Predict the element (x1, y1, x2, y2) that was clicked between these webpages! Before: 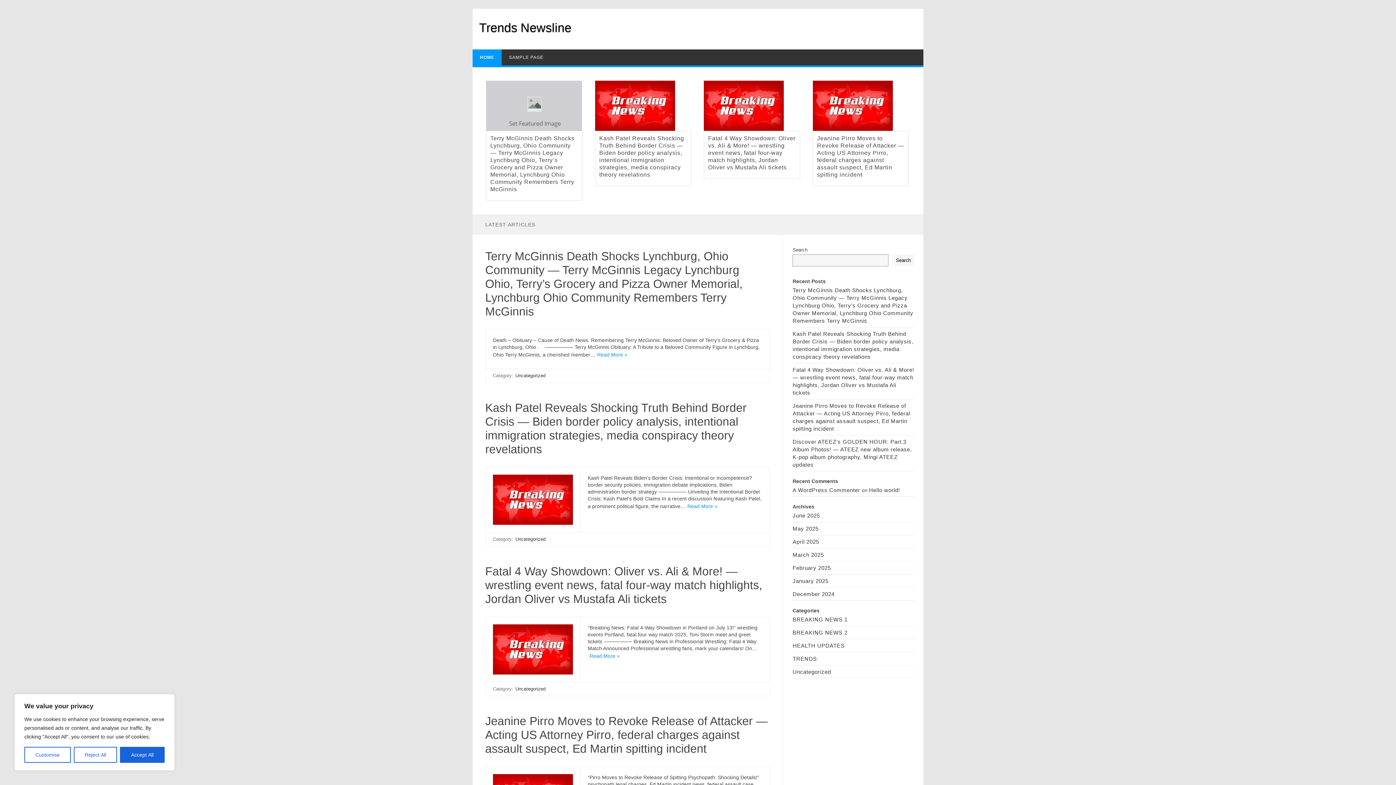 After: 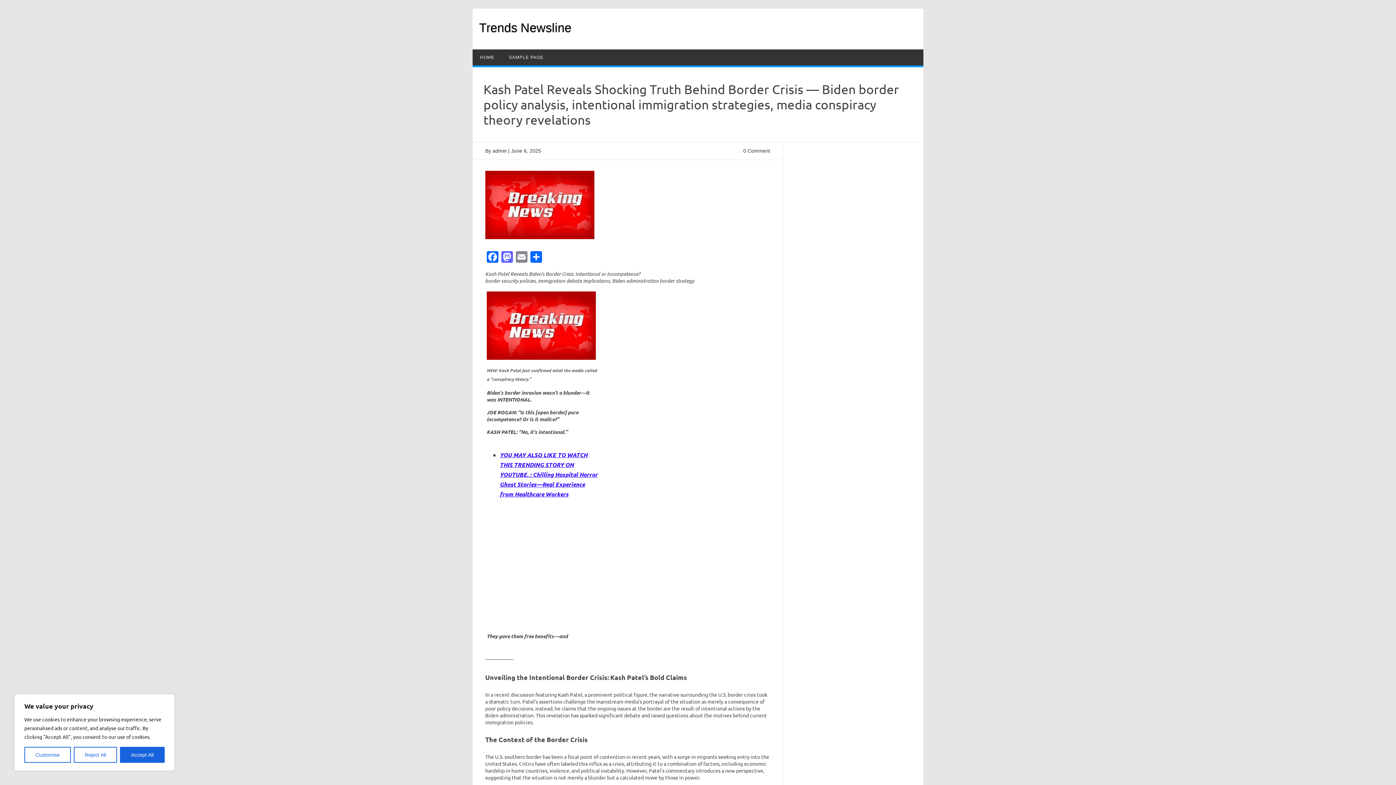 Action: bbox: (485, 401, 746, 456) label: Kash Patel Reveals Shocking Truth Behind Border Crisis — Biden border policy analysis, intentional immigration strategies, media conspiracy theory revelations